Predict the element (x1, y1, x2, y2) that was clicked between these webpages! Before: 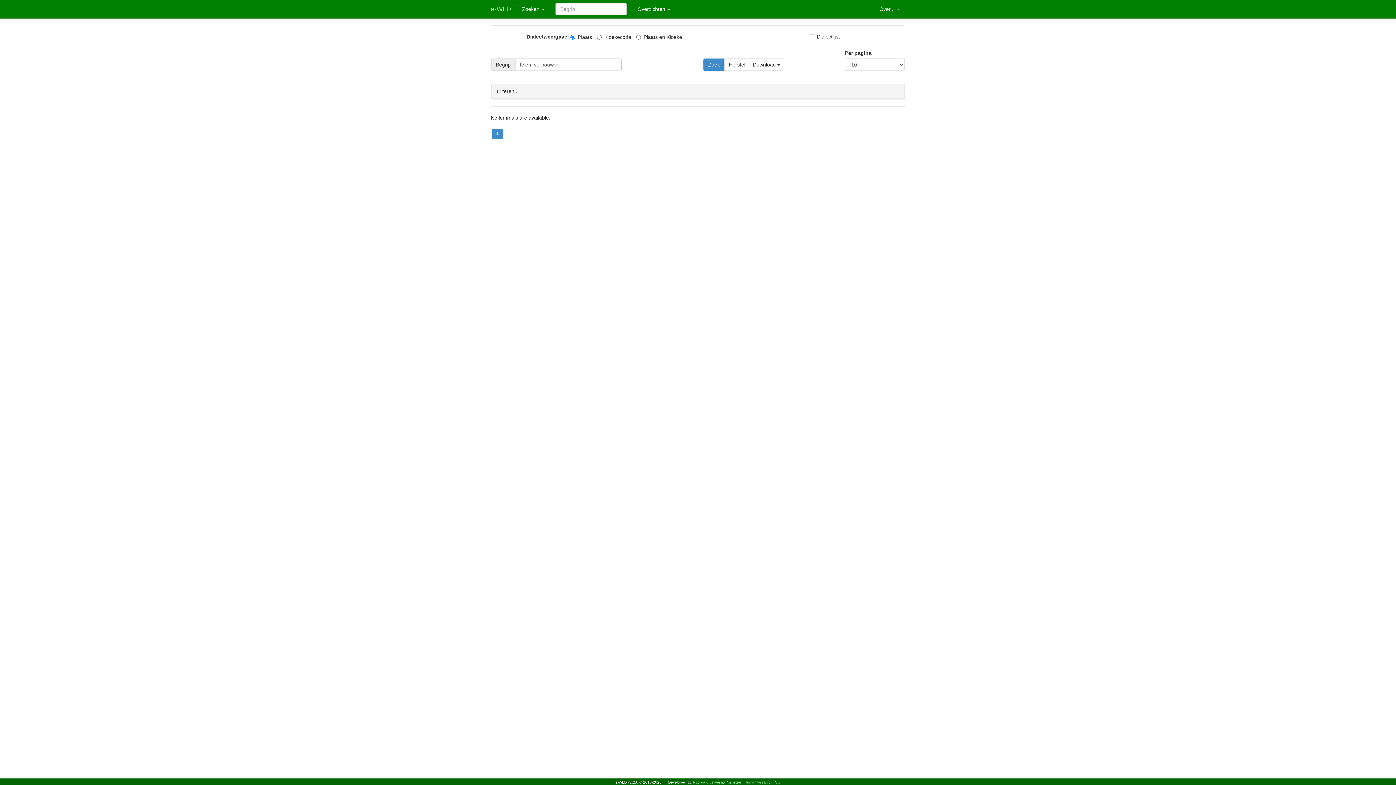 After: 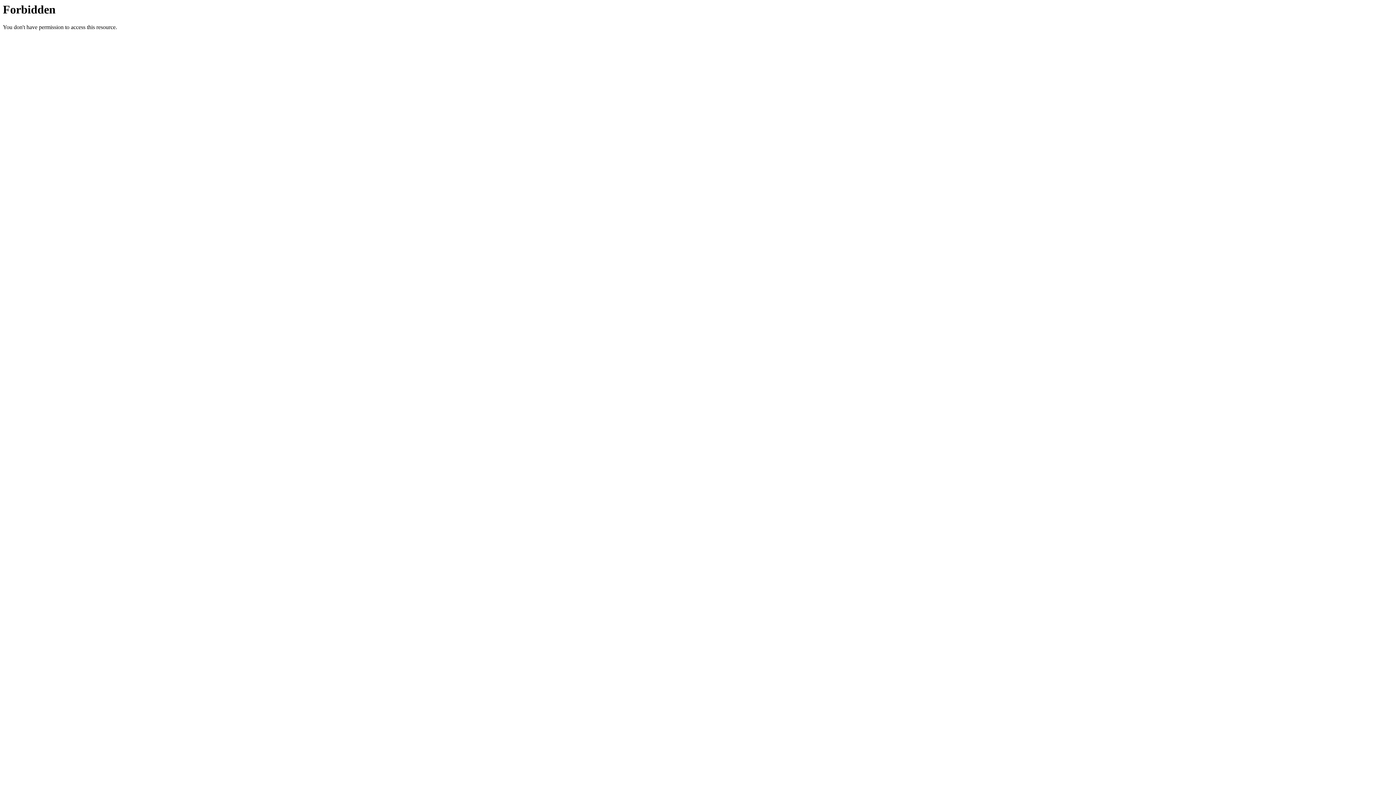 Action: bbox: (693, 780, 780, 784) label: Radboud University Nijmegen, Humanities Lab, TSG